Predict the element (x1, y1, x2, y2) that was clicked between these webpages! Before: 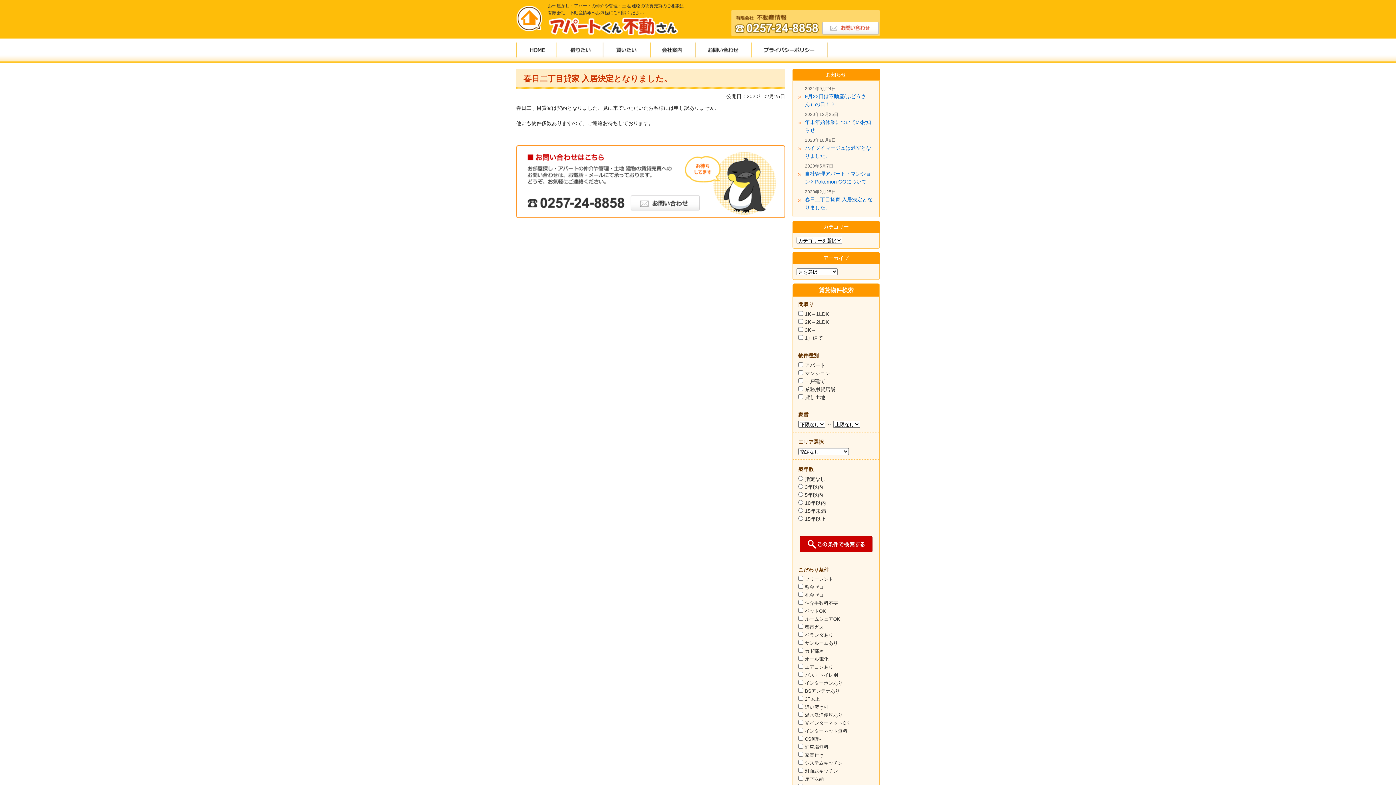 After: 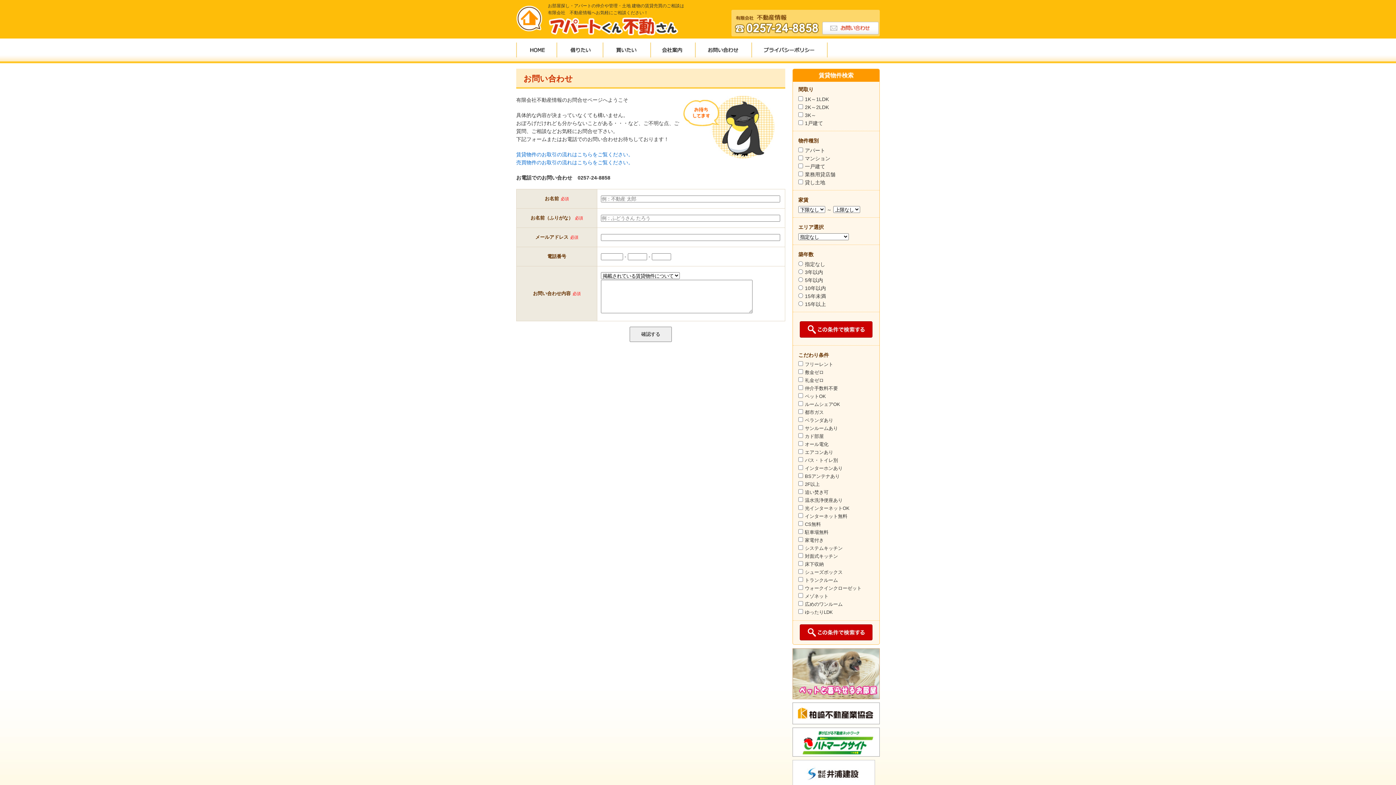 Action: bbox: (516, 213, 785, 219)